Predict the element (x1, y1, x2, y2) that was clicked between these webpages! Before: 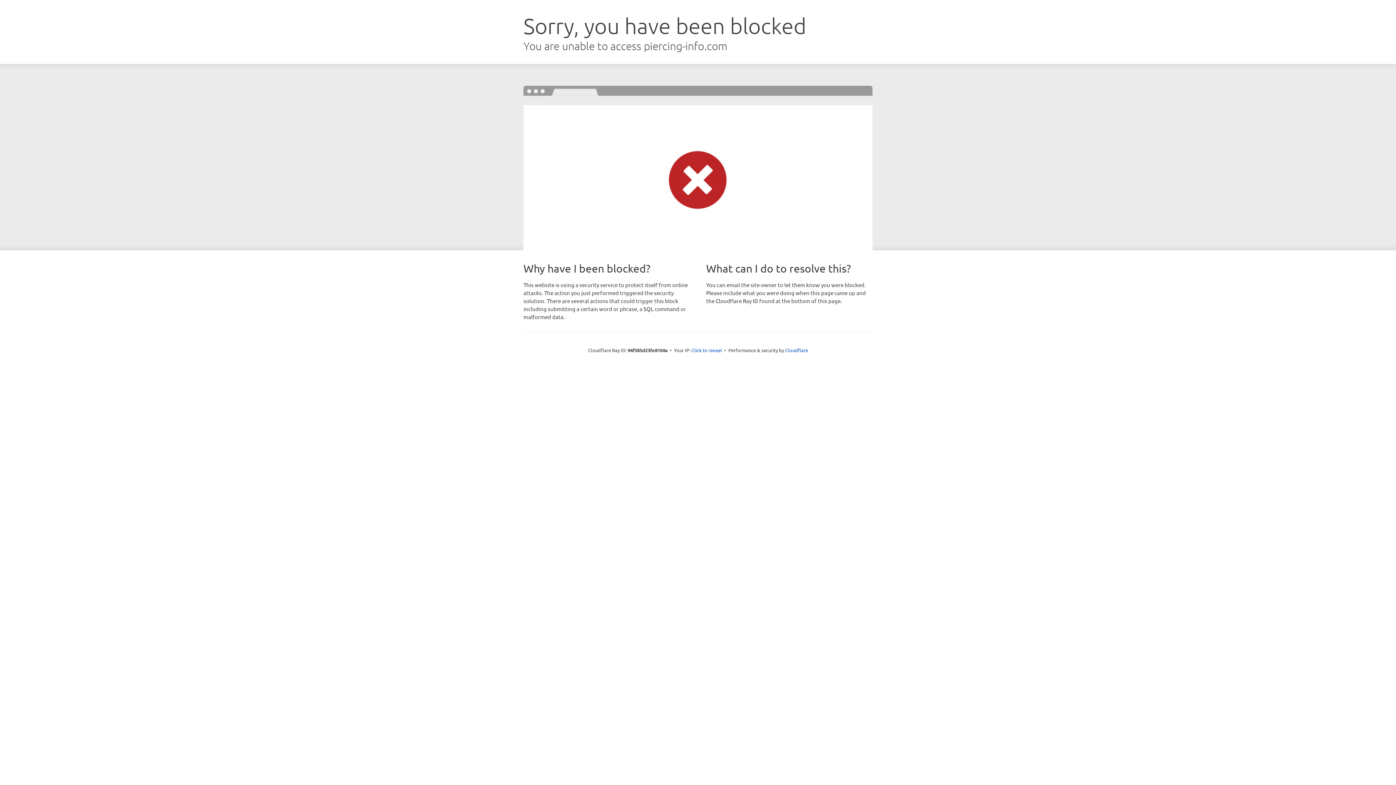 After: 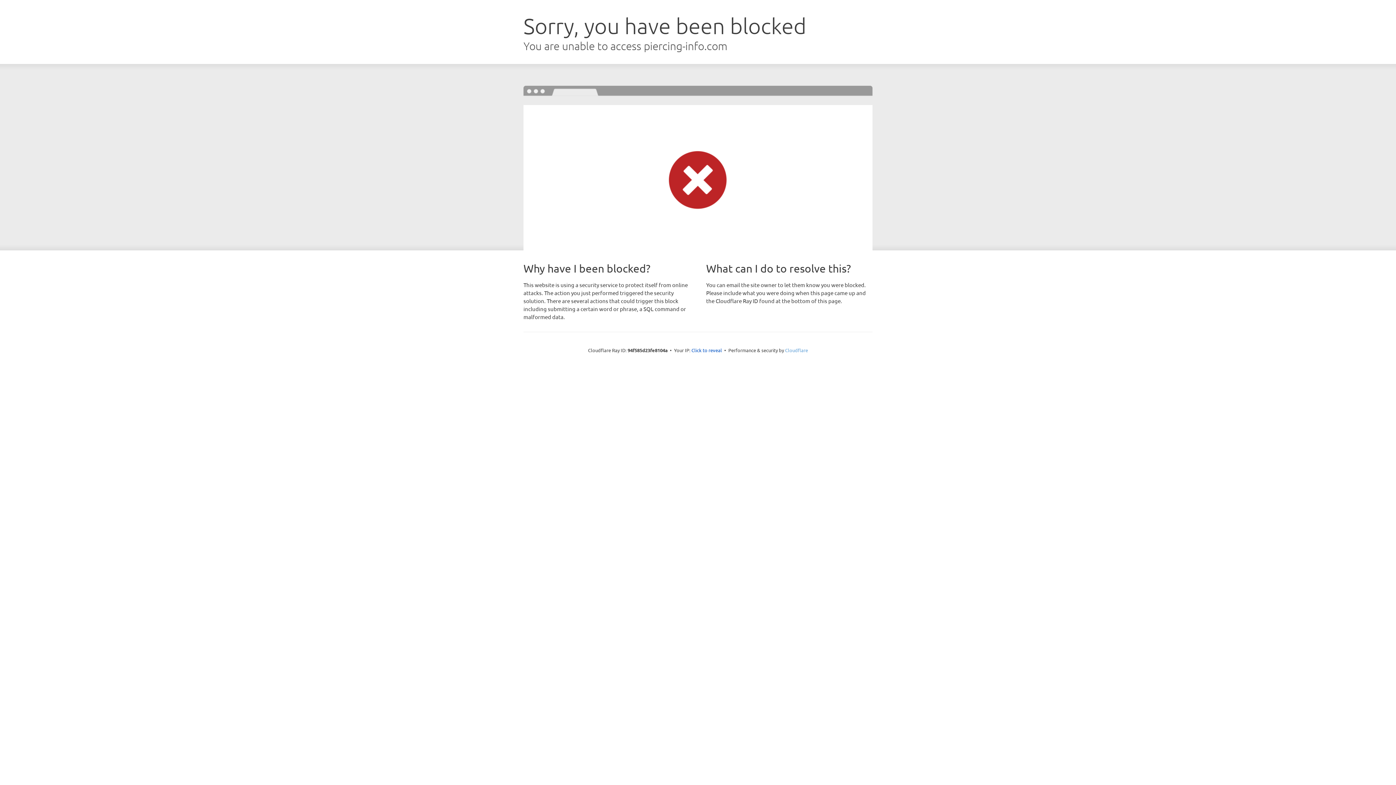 Action: bbox: (785, 347, 808, 353) label: Cloudflare